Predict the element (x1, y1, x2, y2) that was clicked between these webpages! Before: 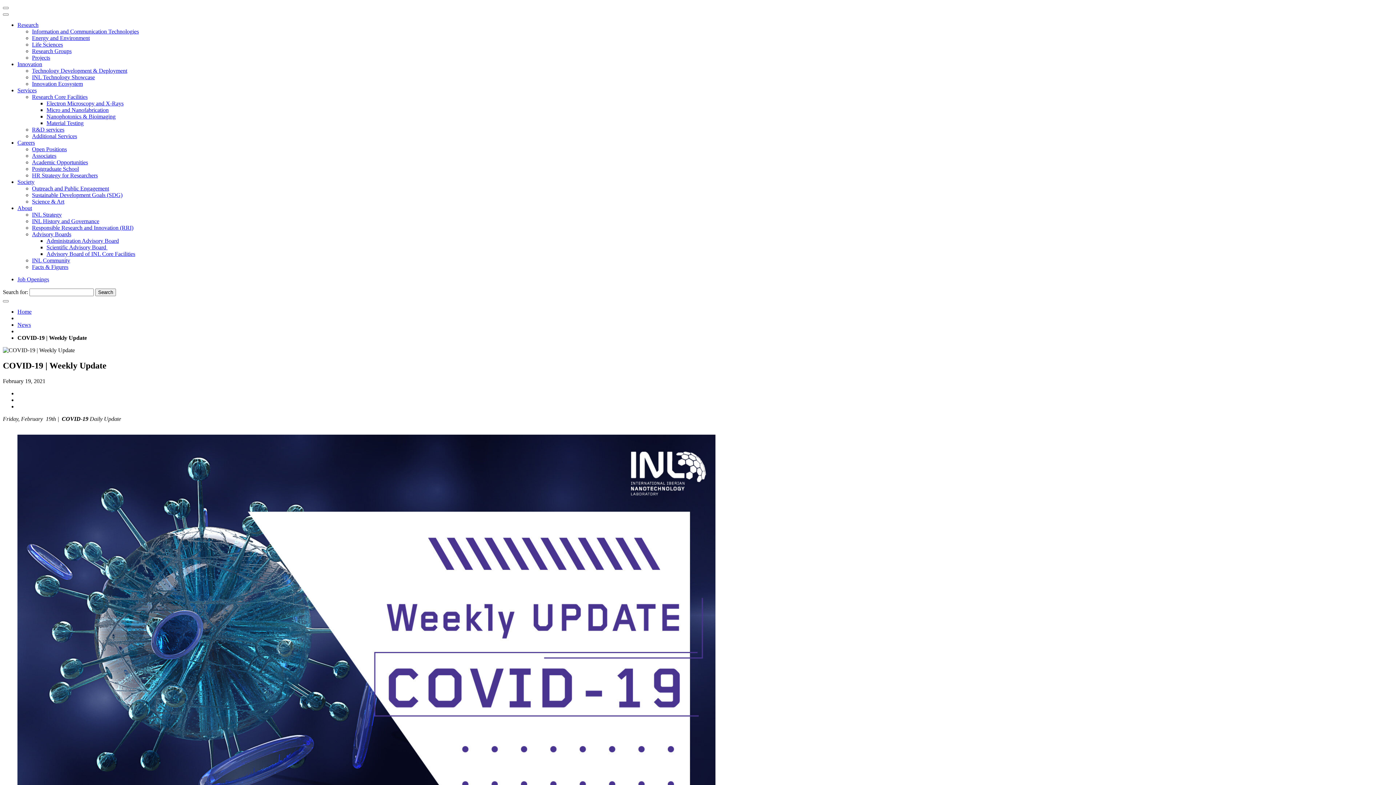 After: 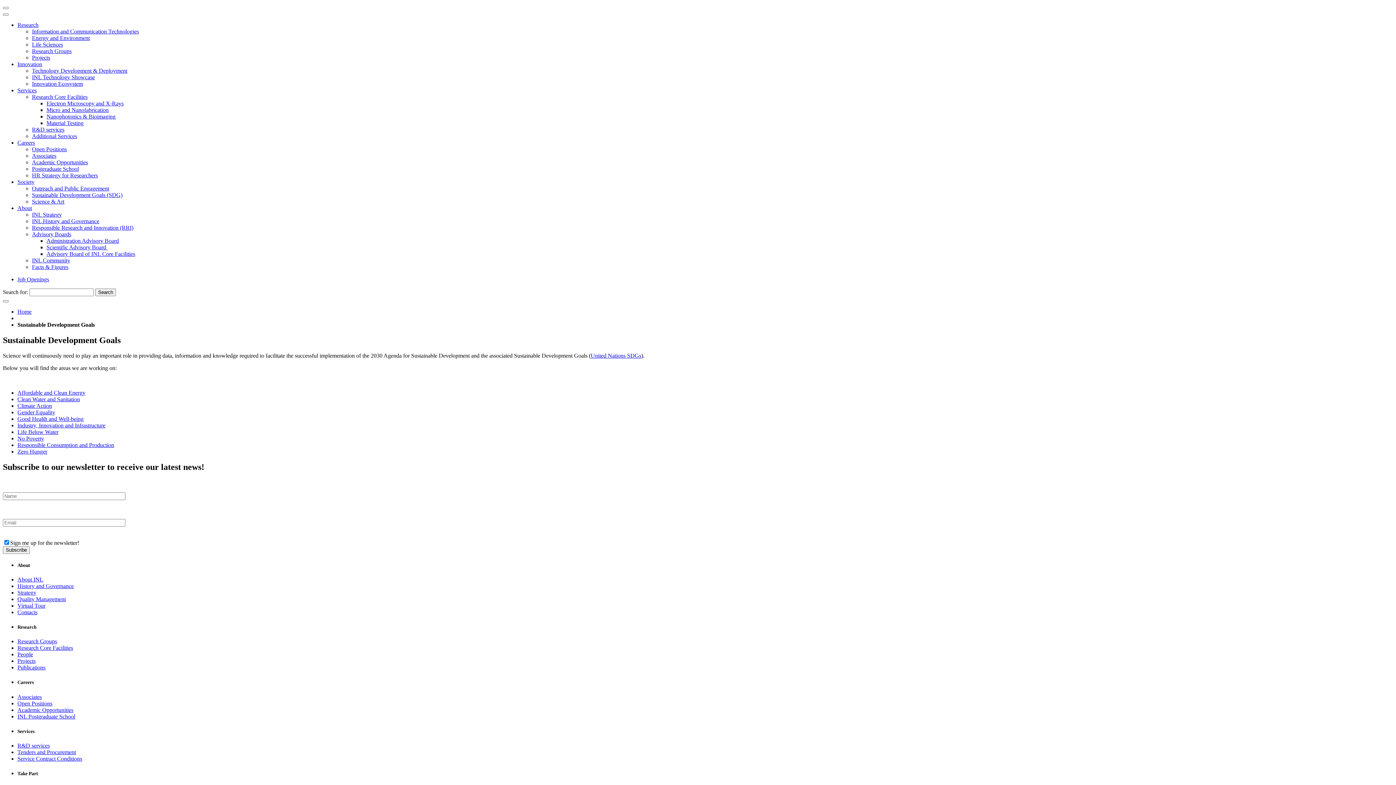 Action: bbox: (32, 192, 122, 198) label: Sustainable Development Goals (SDG)